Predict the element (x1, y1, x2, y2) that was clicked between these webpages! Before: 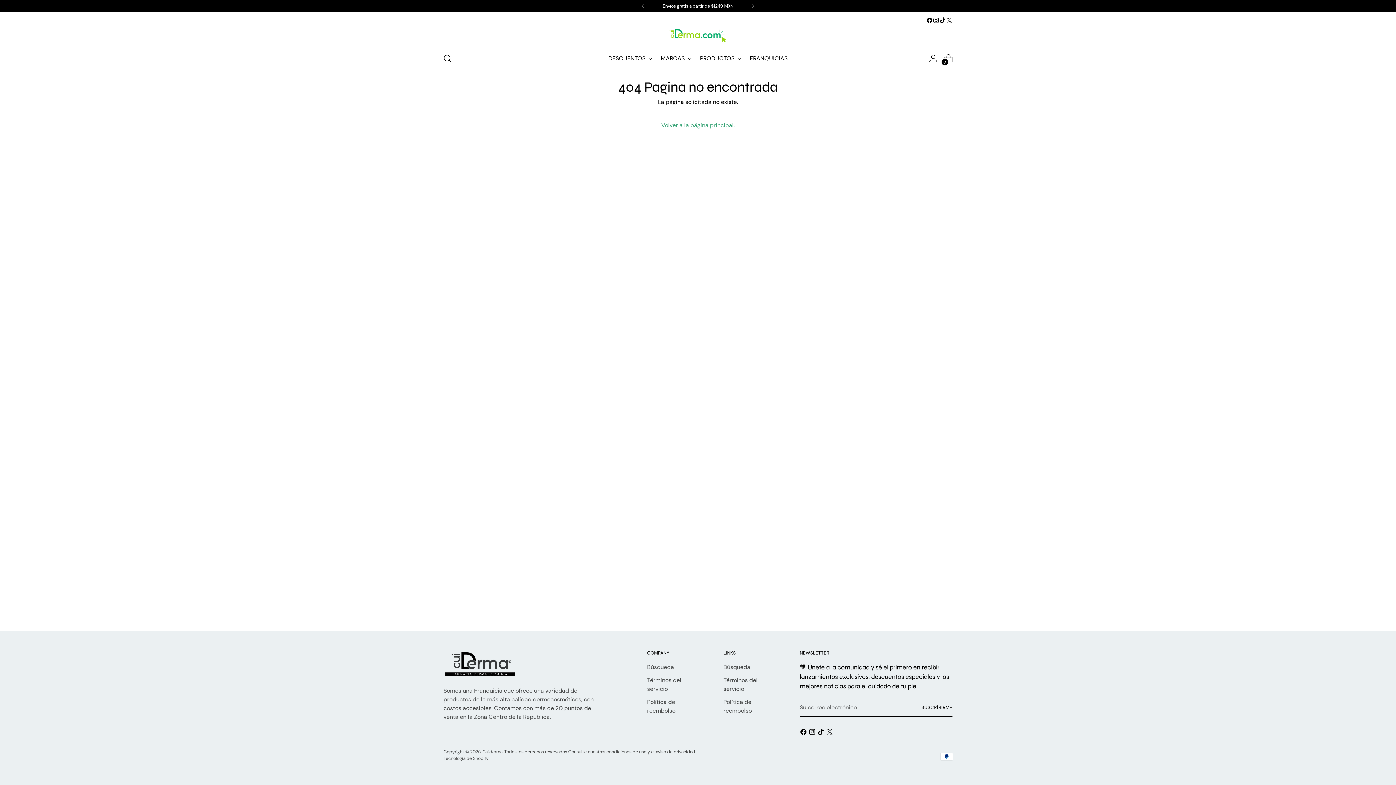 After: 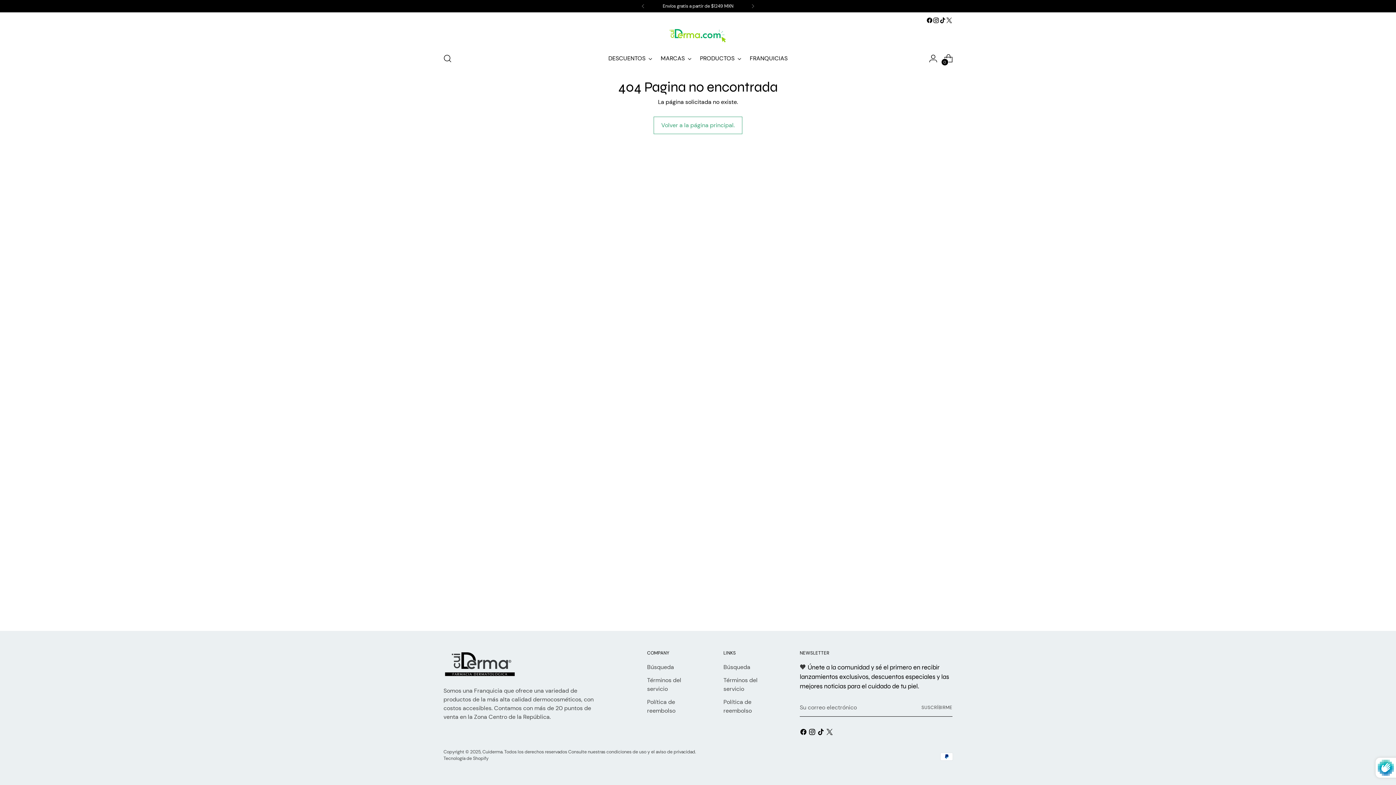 Action: label: Suscríbirme bbox: (921, 698, 952, 717)